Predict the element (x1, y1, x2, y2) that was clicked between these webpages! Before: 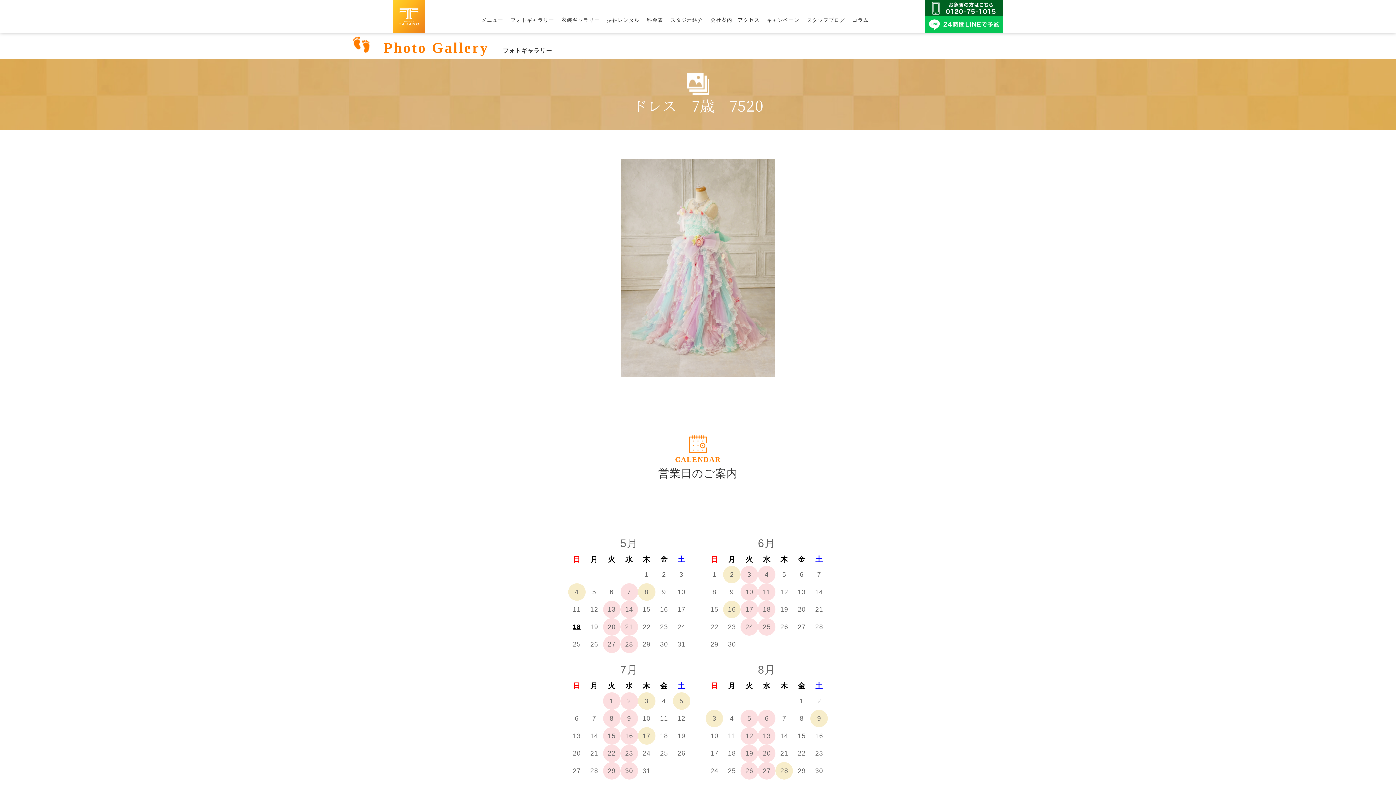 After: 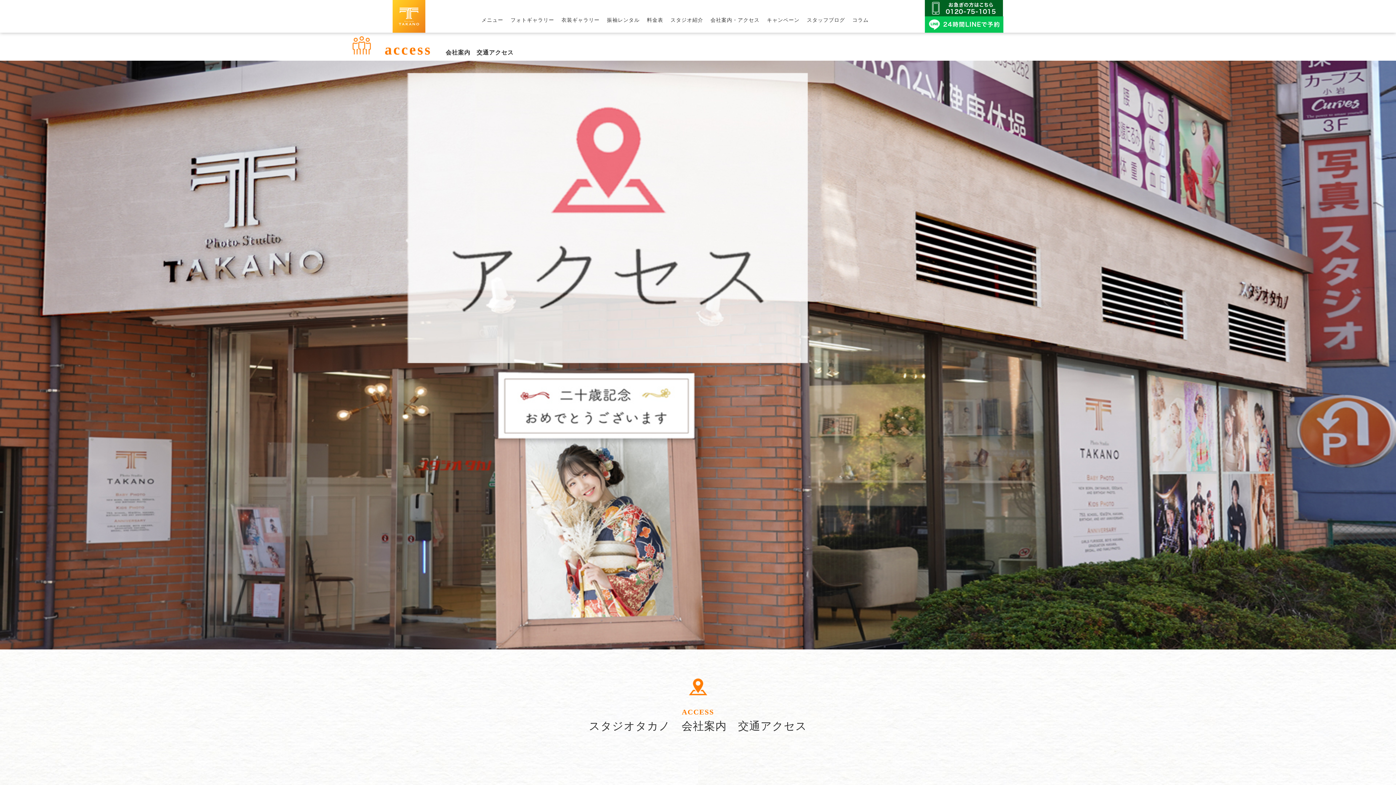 Action: bbox: (710, 15, 759, 24) label: 会社案内・アクセス